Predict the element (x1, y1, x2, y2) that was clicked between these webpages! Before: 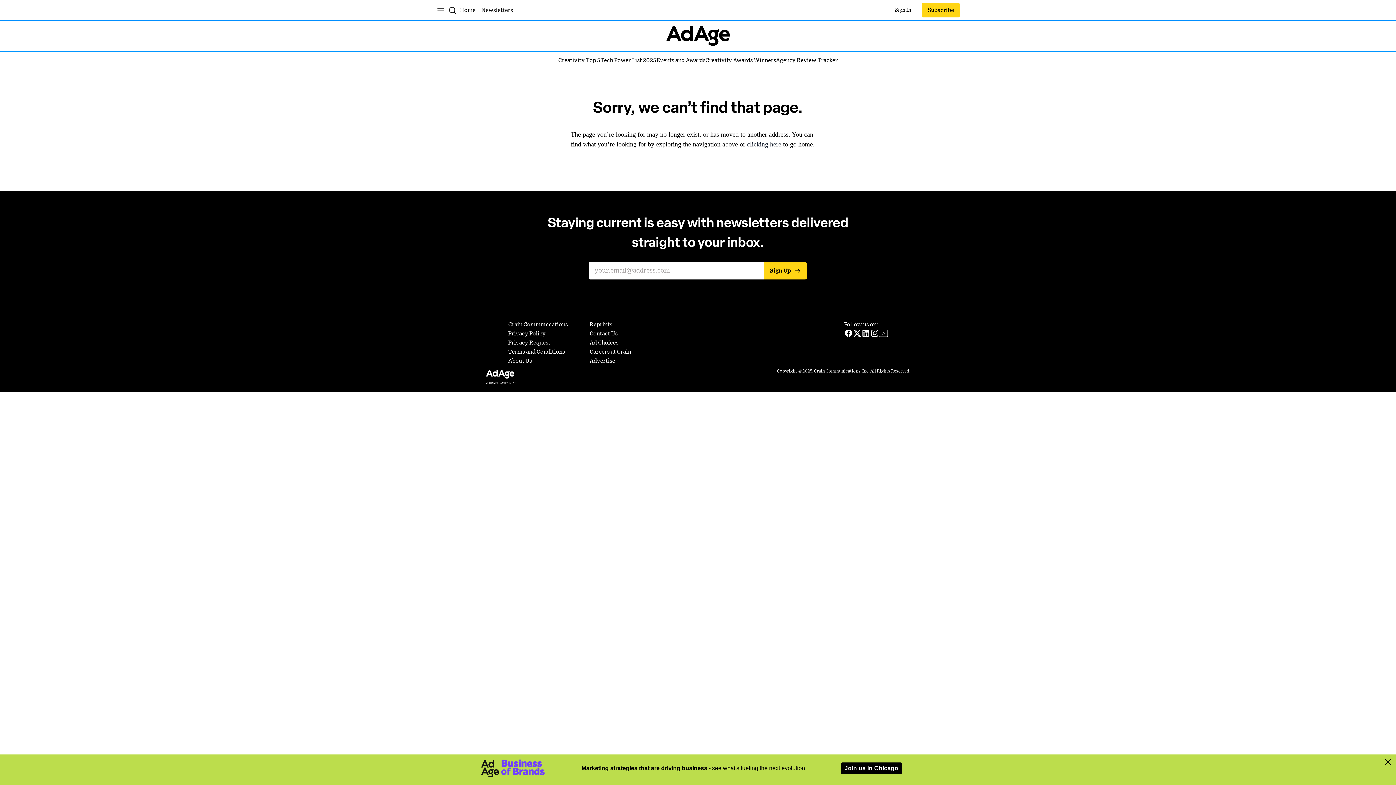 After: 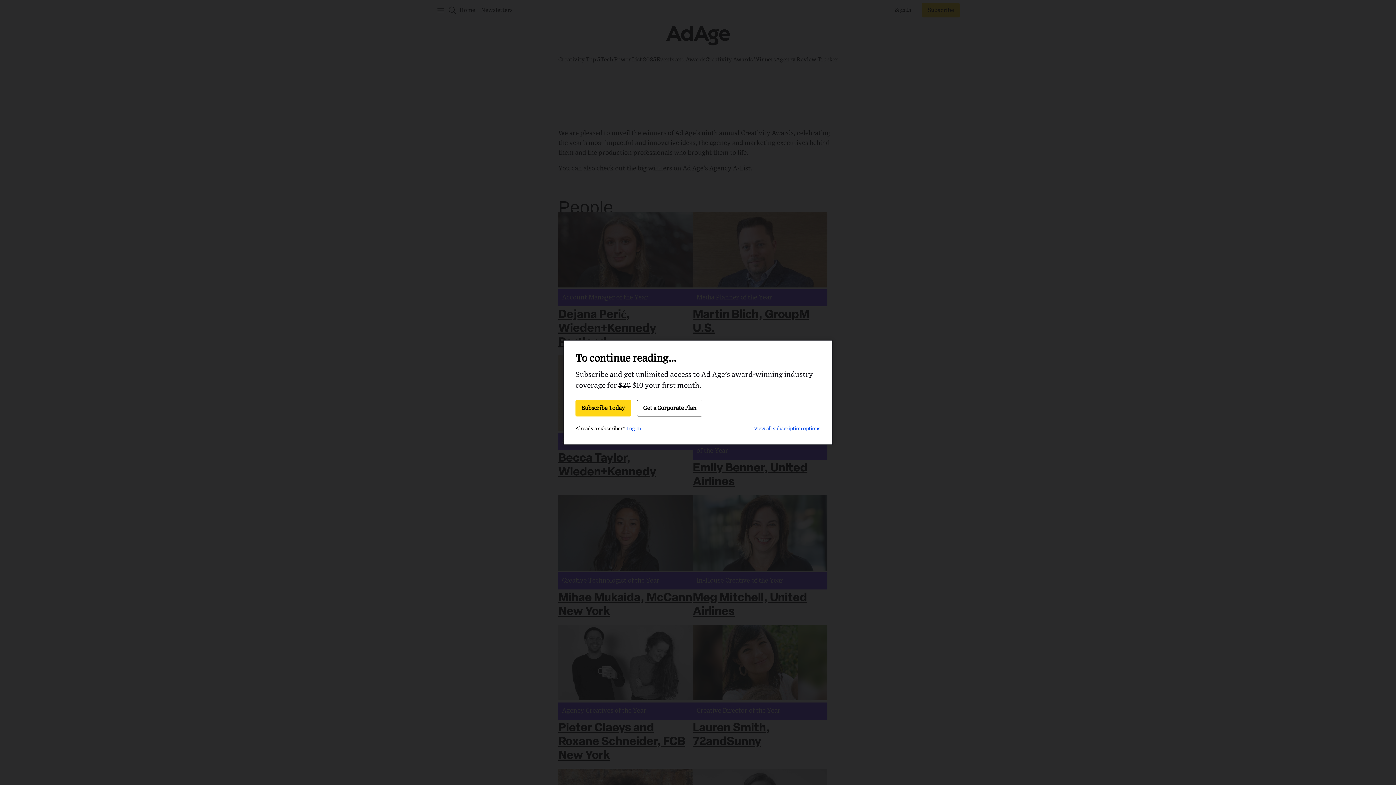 Action: label: Creativity Awards Winners
Creativity Awards Winners bbox: (705, 56, 776, 64)